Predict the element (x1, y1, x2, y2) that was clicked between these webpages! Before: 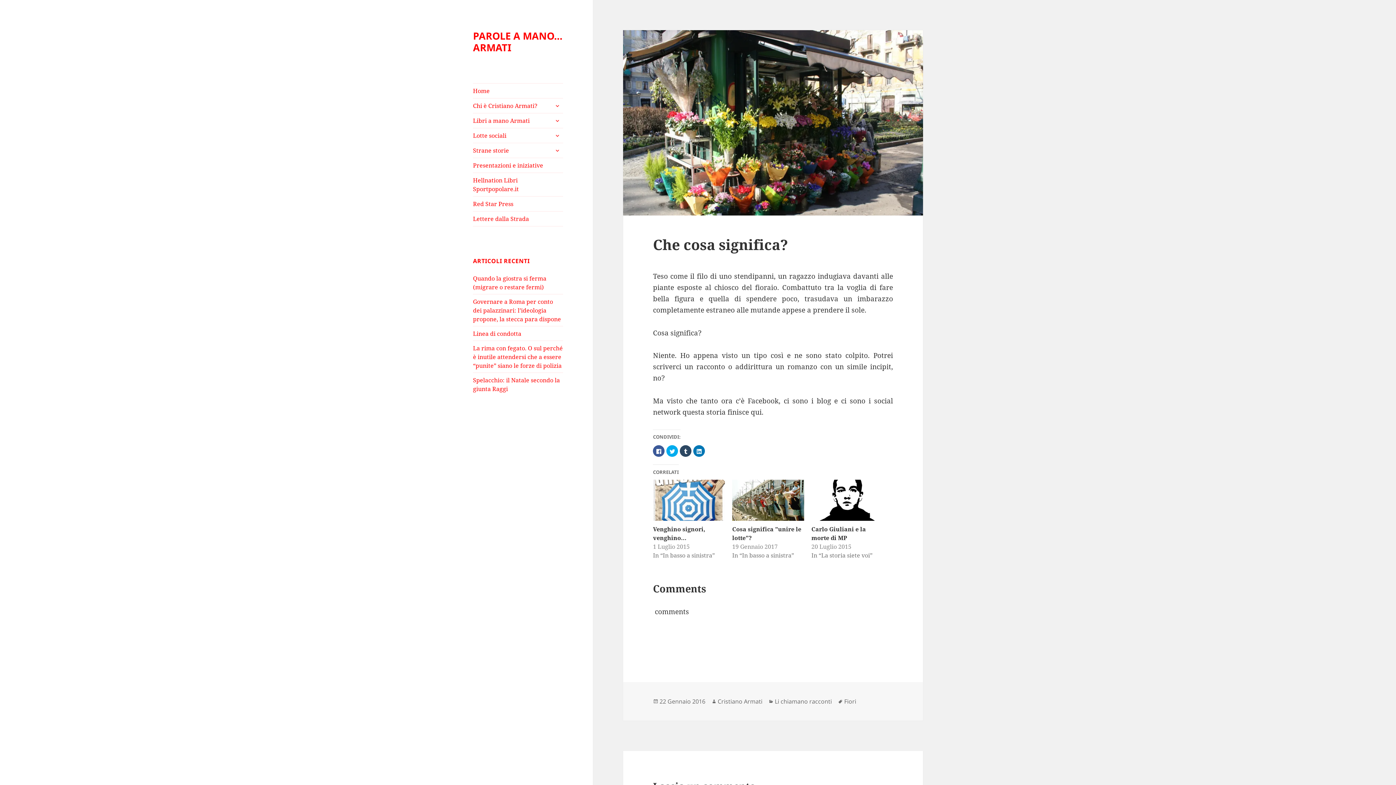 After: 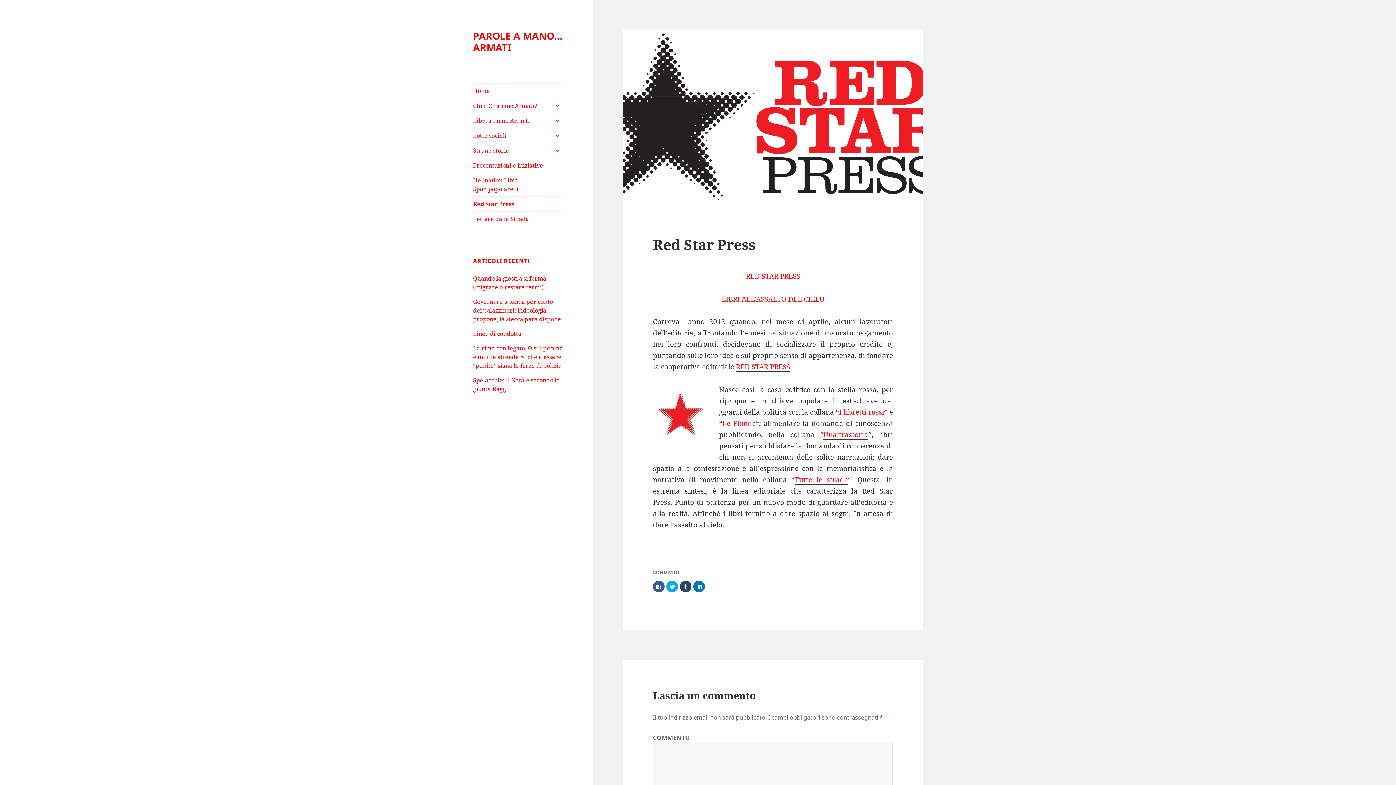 Action: bbox: (473, 196, 563, 211) label: Red Star Press